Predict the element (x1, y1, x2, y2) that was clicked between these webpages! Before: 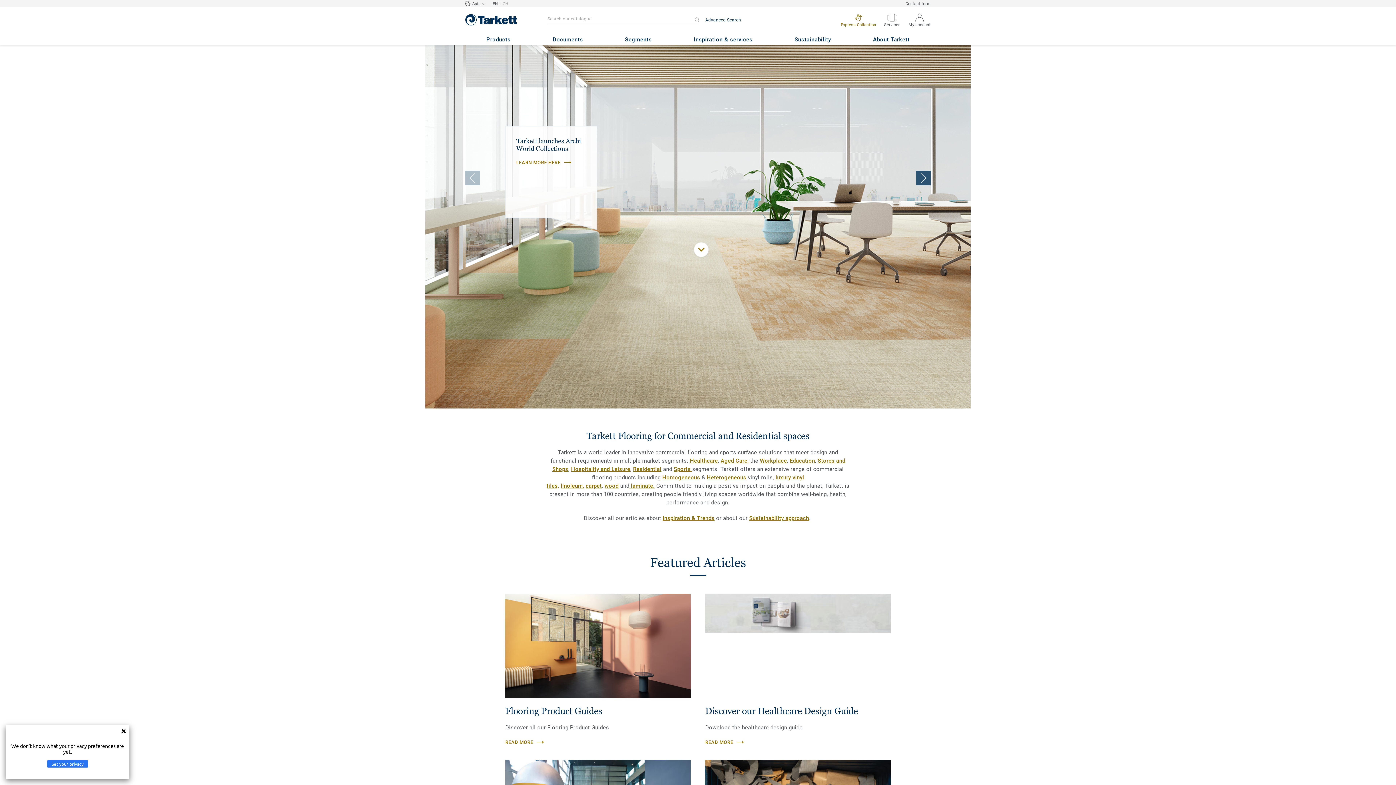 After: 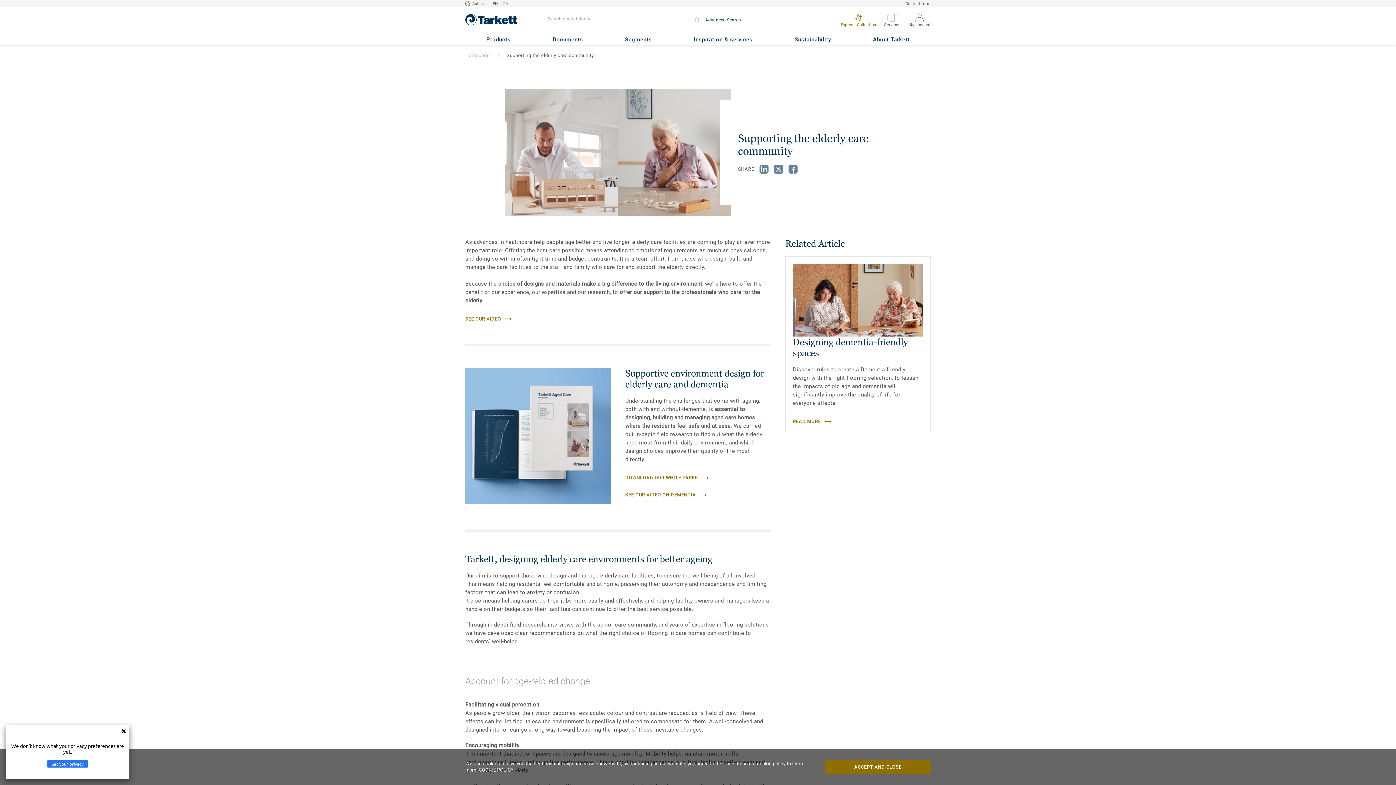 Action: bbox: (720, 457, 748, 464) label: Aged Care,